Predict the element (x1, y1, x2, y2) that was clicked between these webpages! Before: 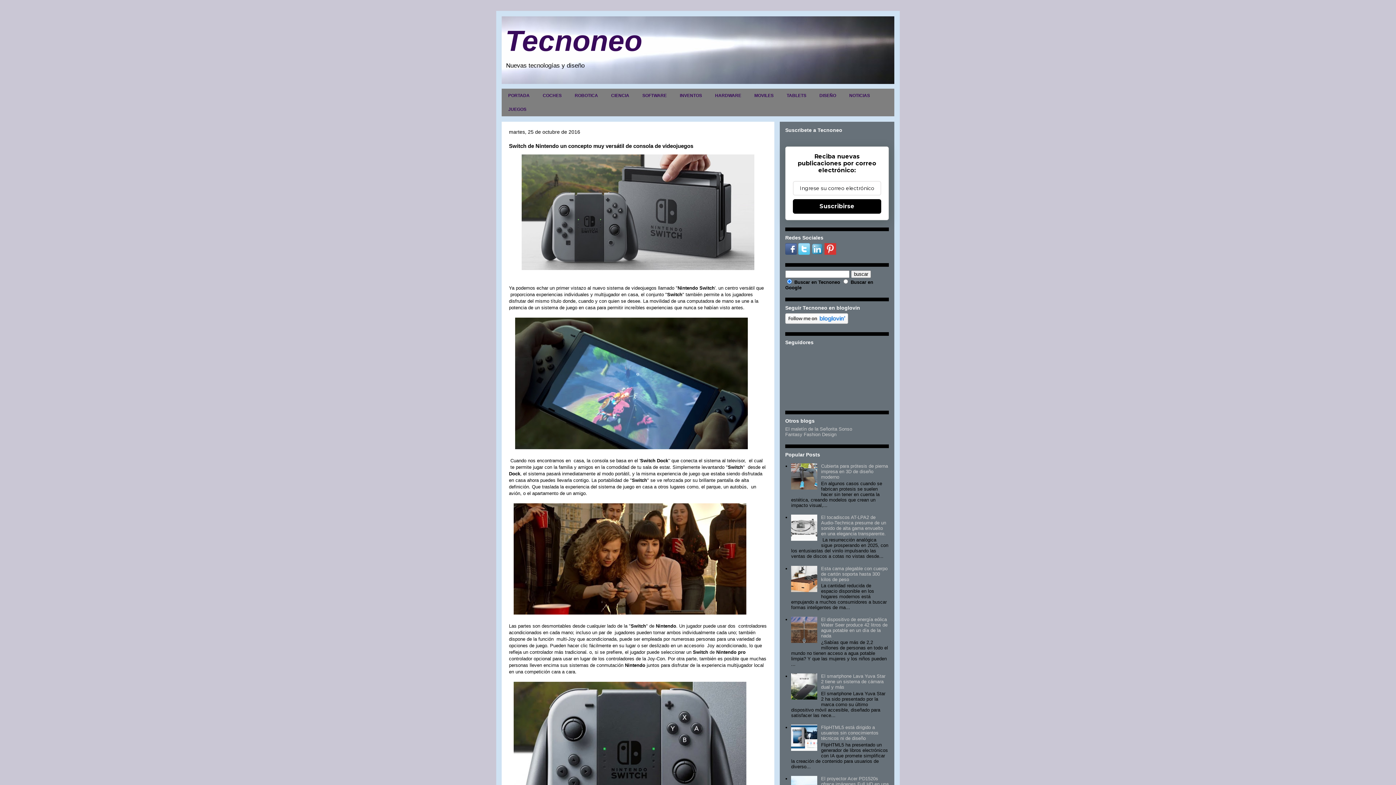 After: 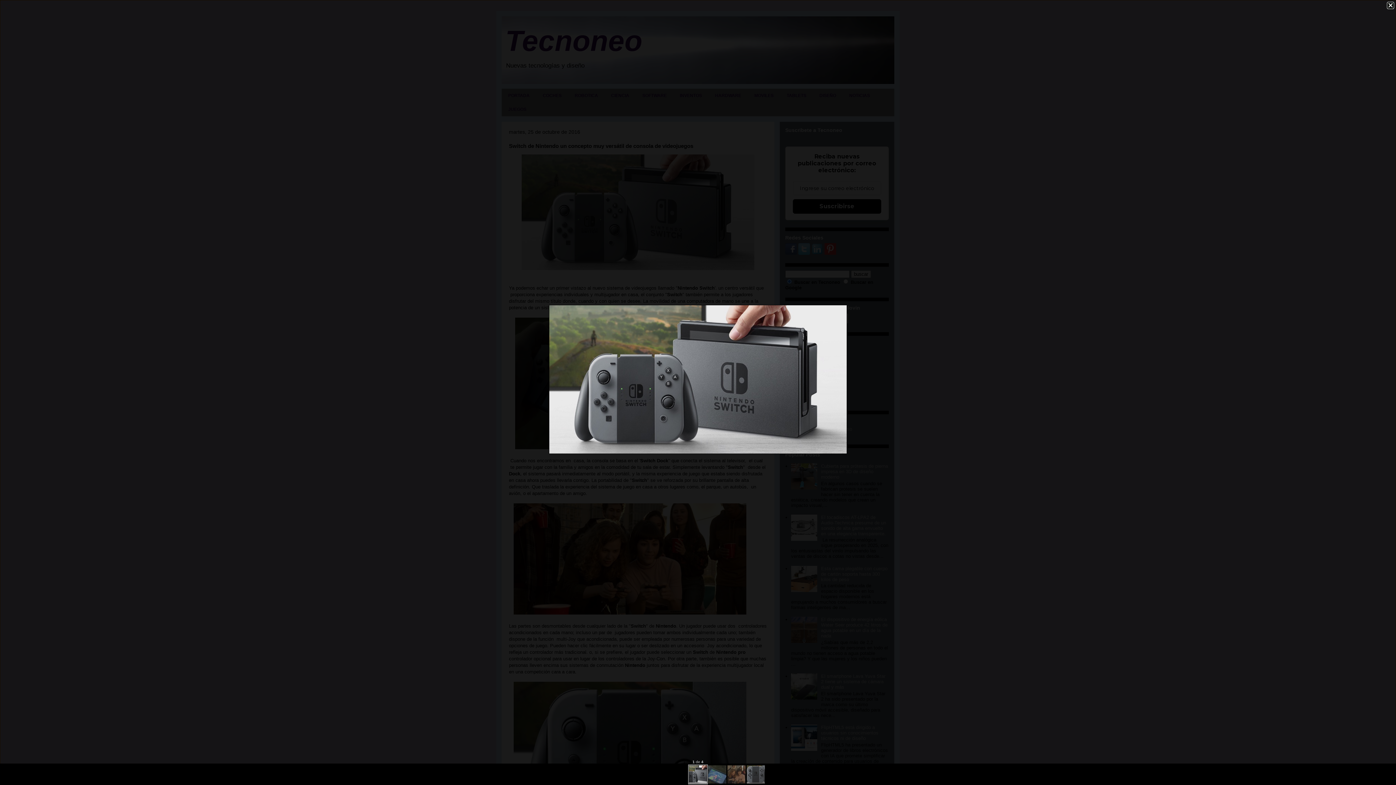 Action: bbox: (521, 265, 754, 271)